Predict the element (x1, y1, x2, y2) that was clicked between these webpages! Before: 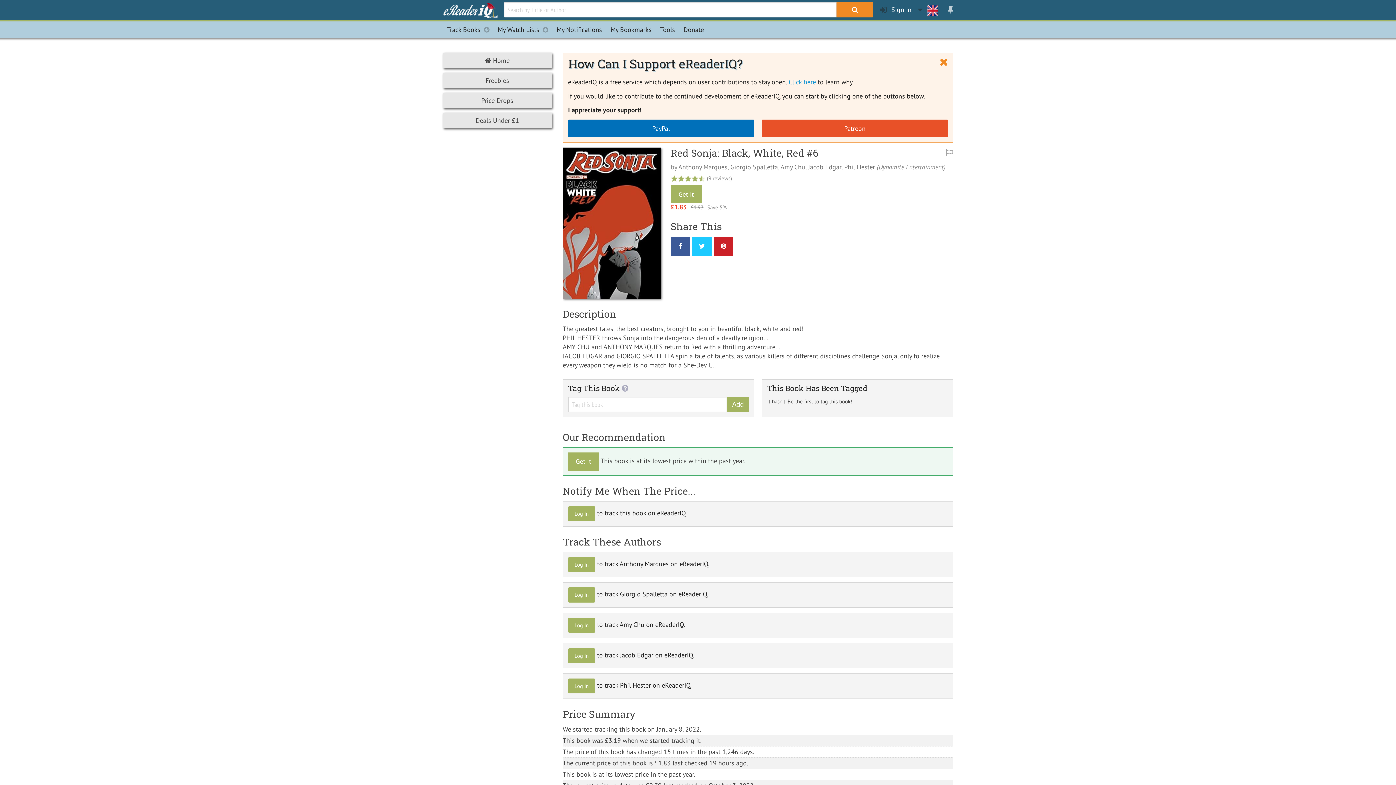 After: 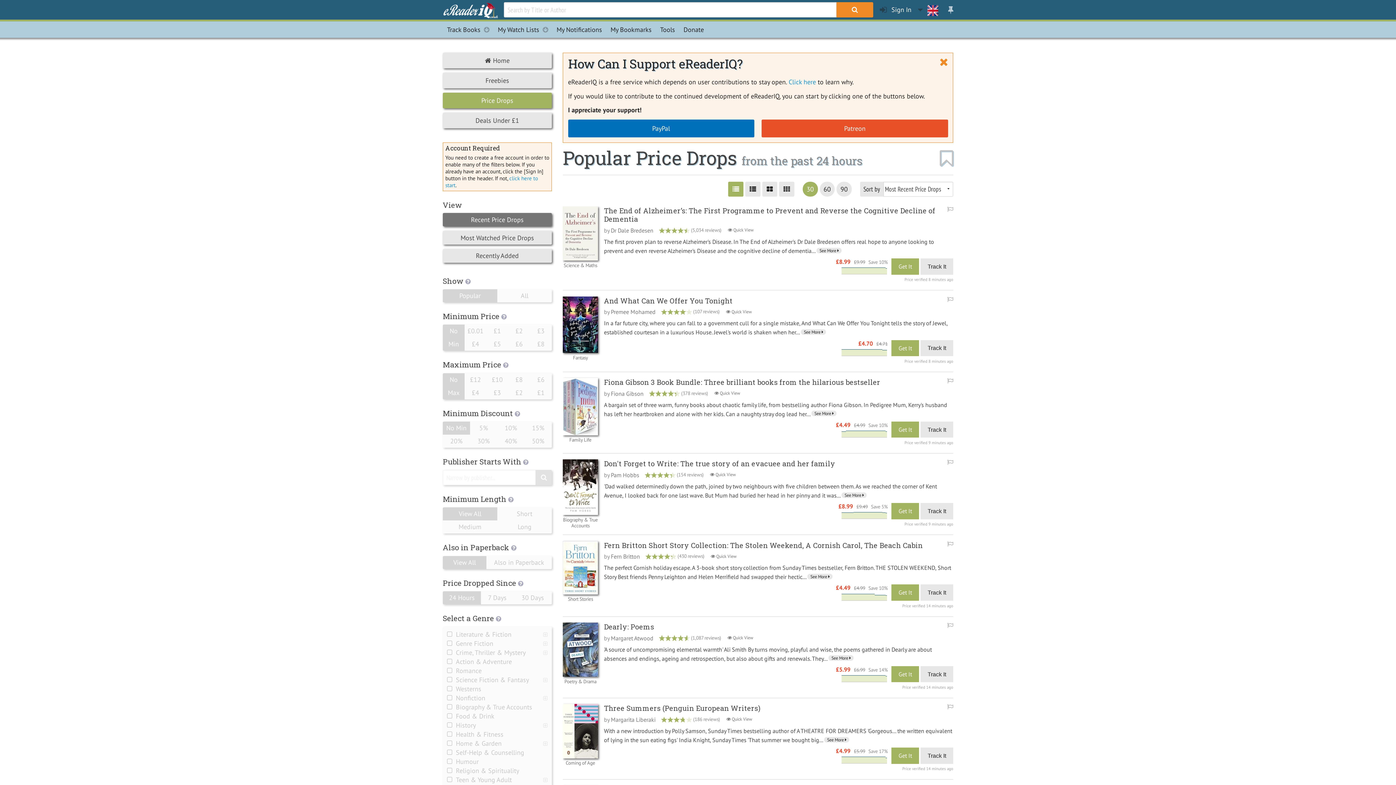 Action: bbox: (442, 92, 552, 108) label: Price Drops